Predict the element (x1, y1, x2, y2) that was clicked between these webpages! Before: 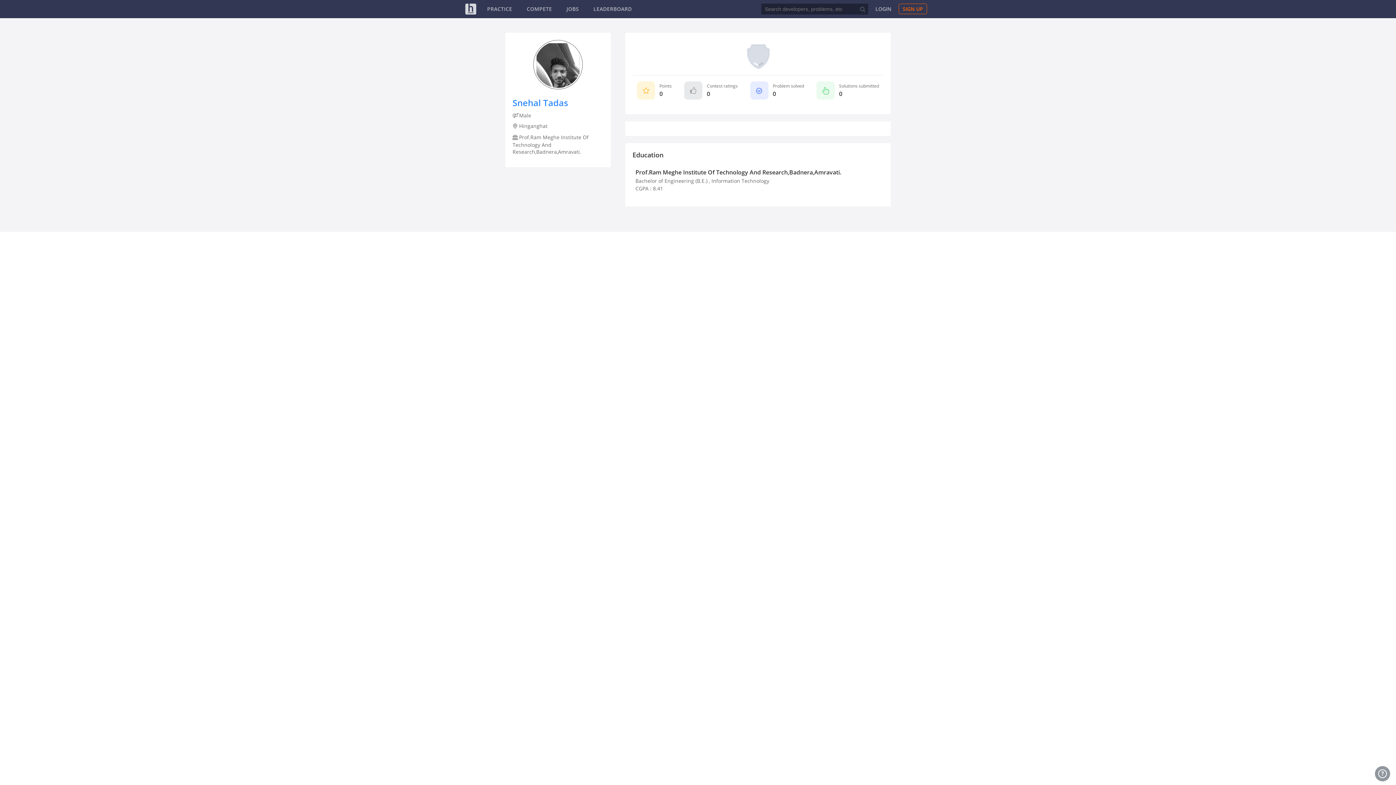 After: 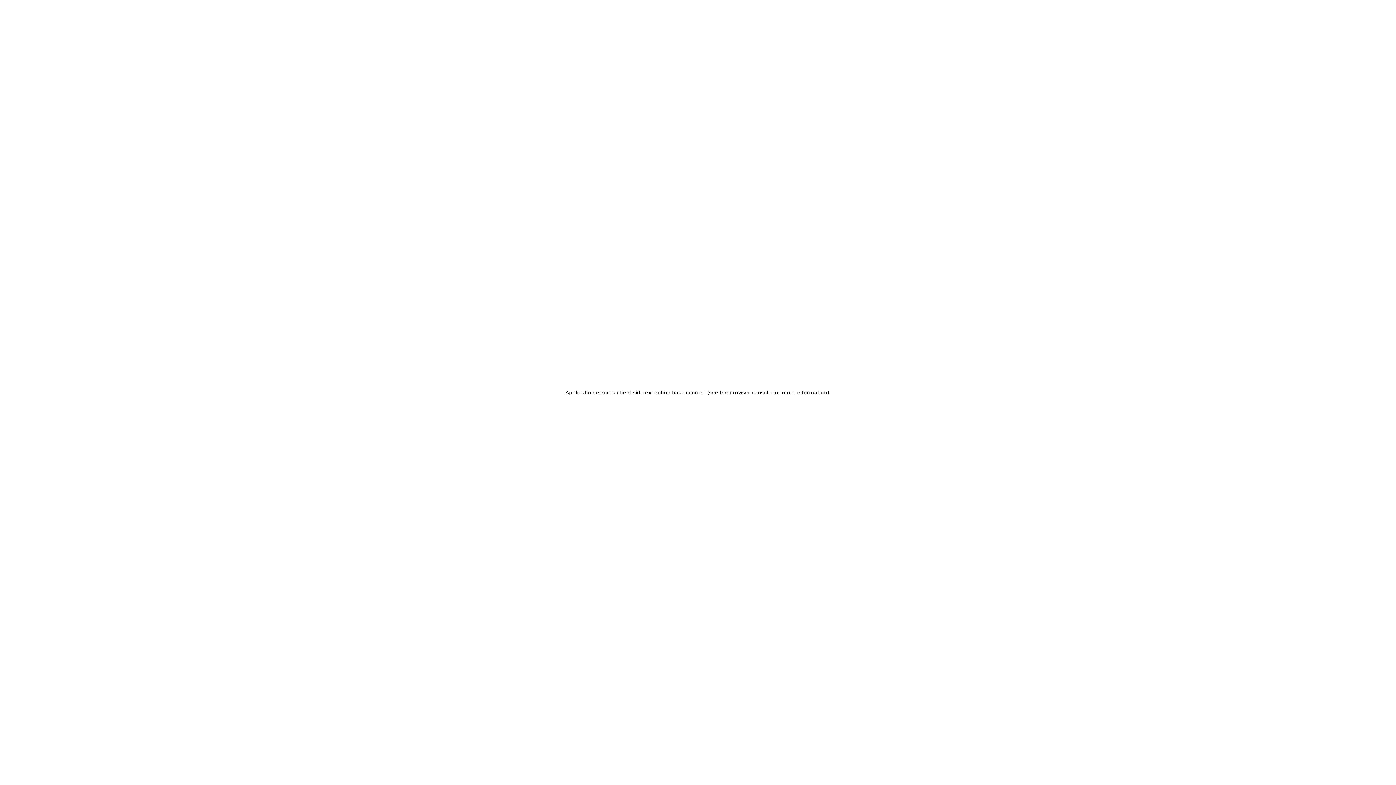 Action: label: JOBS bbox: (566, 5, 579, 12)